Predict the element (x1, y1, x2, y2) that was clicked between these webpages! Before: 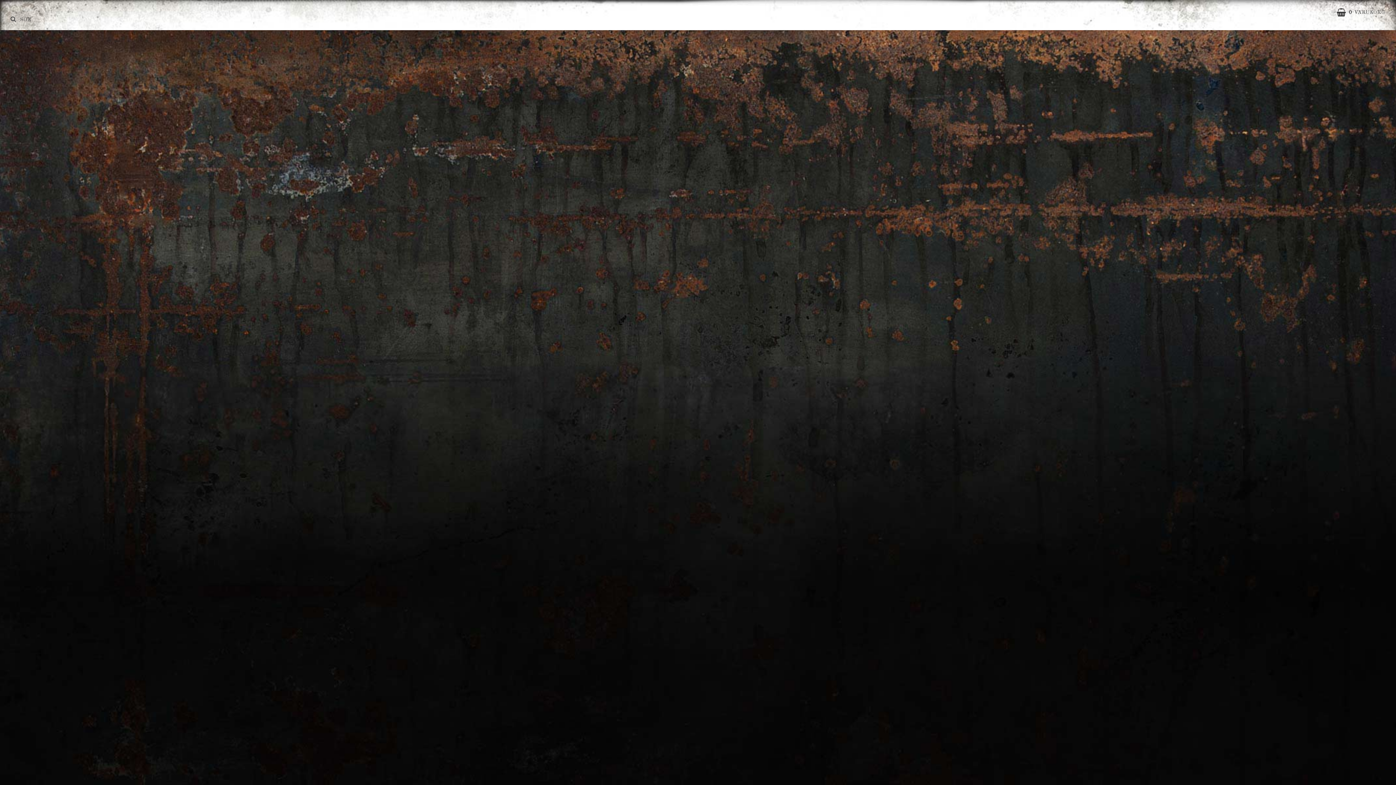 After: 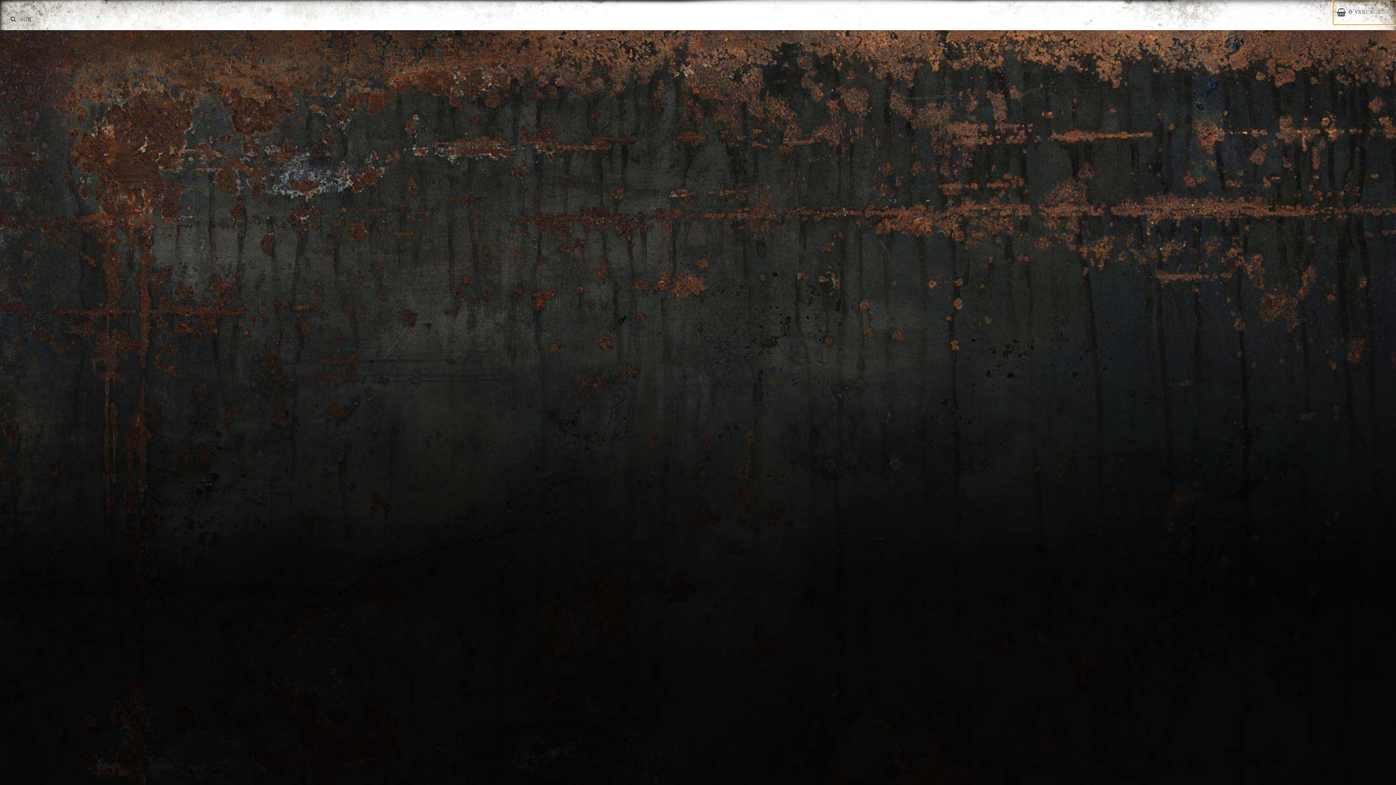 Action: bbox: (1333, 0, 1396, 24) label: 0VARUKORG